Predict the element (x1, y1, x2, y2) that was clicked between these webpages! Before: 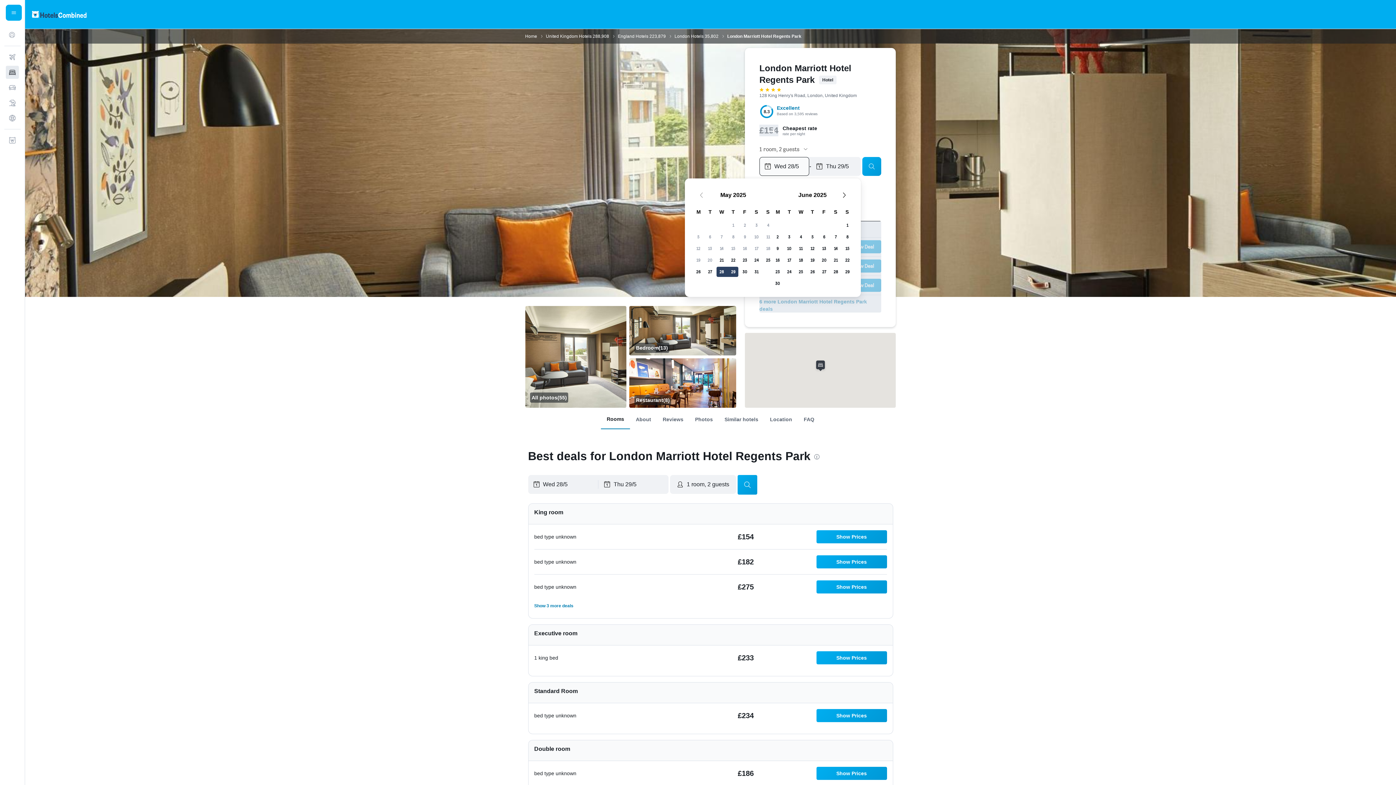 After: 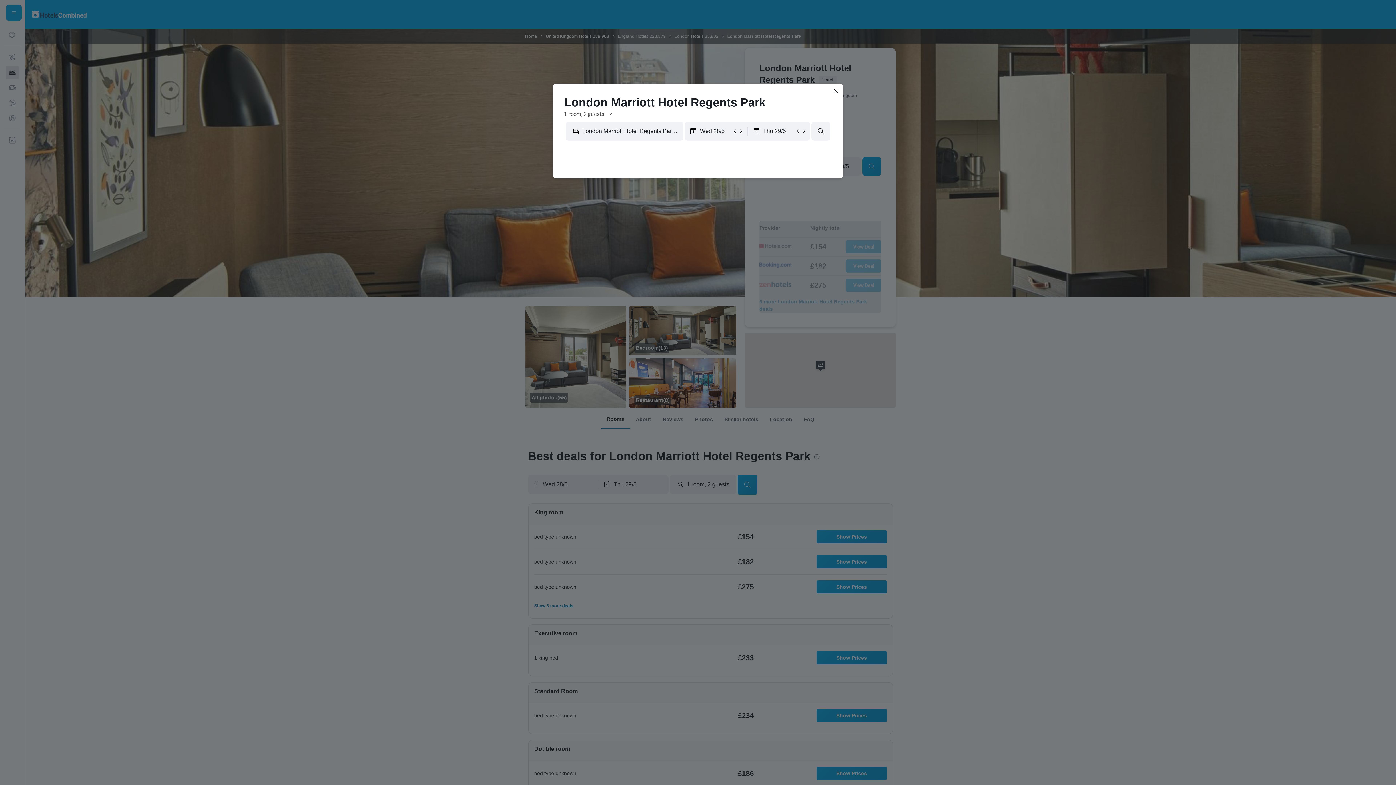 Action: label: Show Prices bbox: (816, 555, 887, 568)